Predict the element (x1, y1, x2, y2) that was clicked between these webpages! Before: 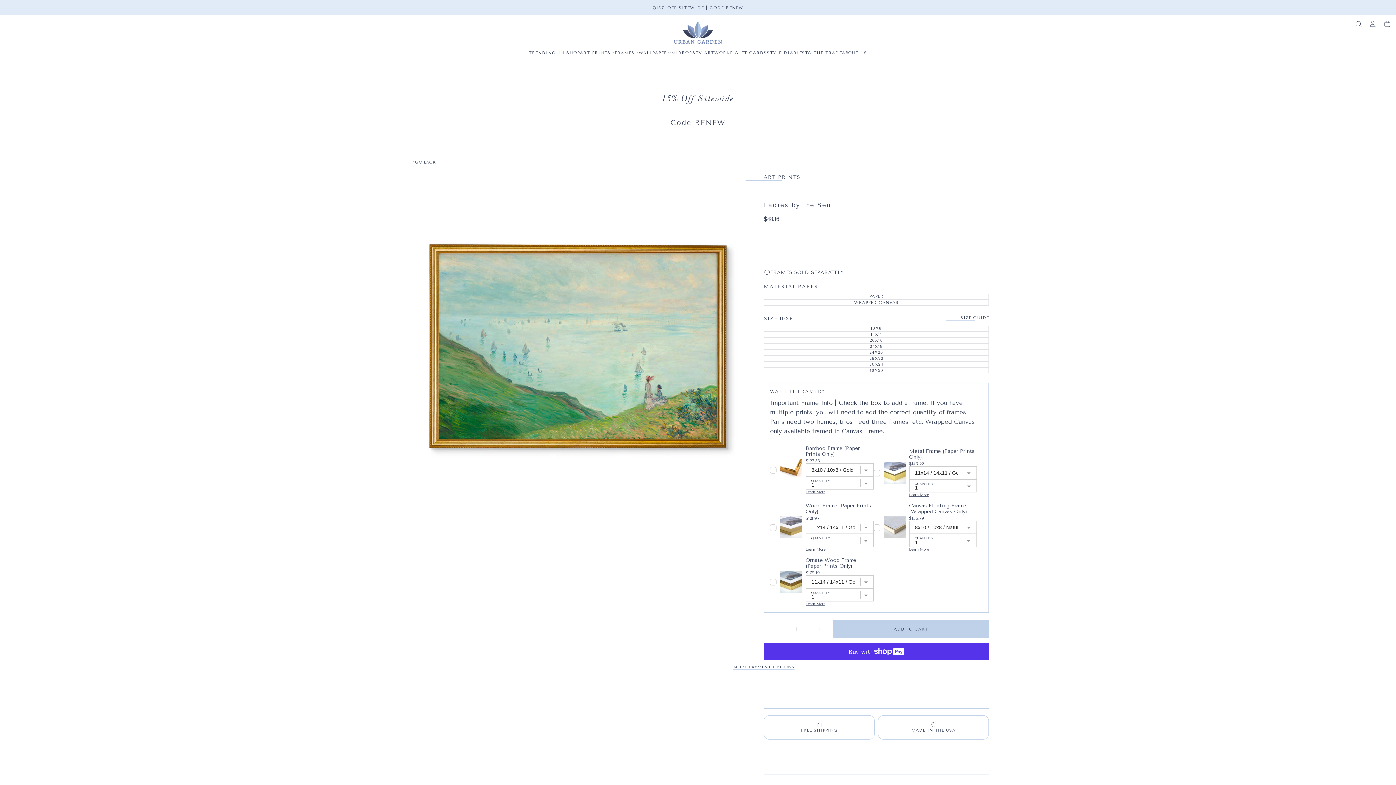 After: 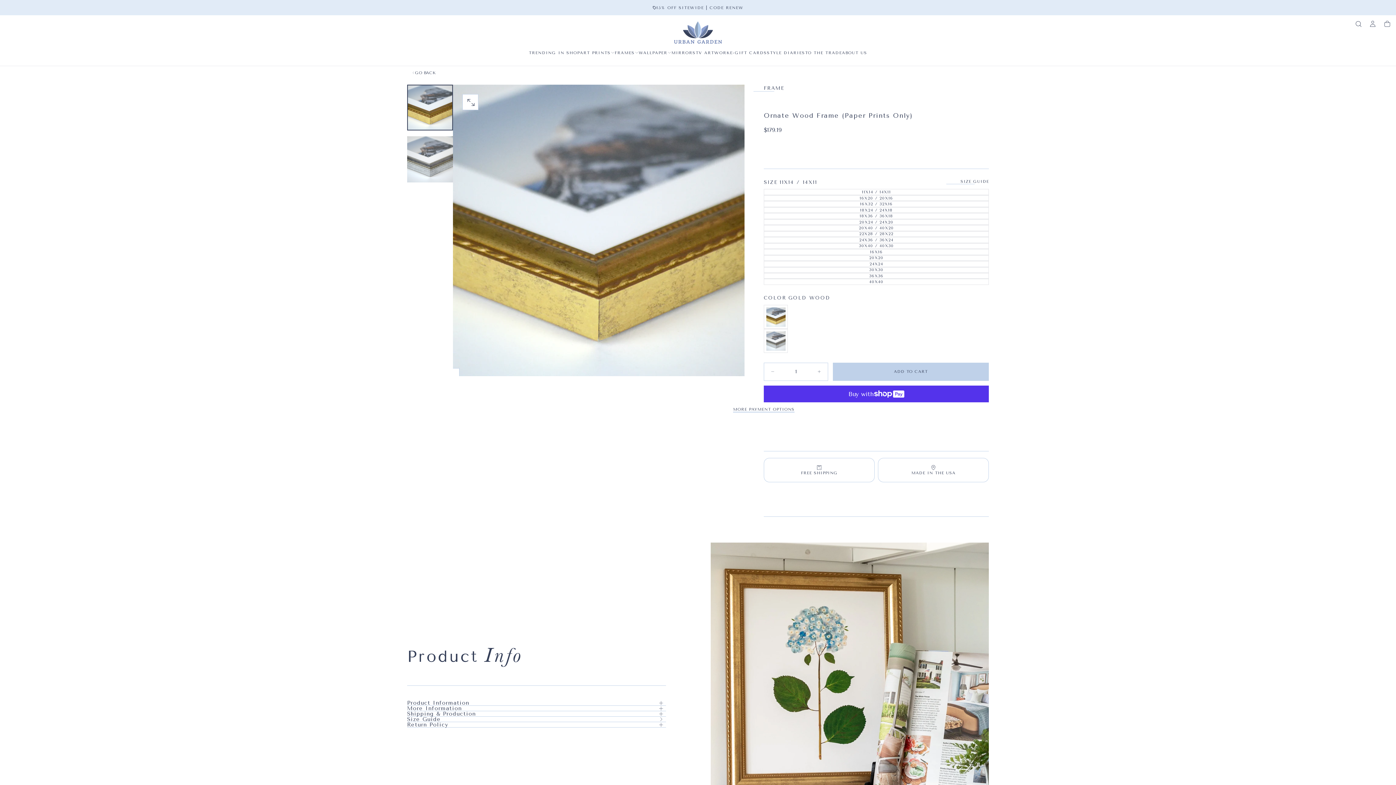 Action: bbox: (805, 602, 825, 606) label: Learn More